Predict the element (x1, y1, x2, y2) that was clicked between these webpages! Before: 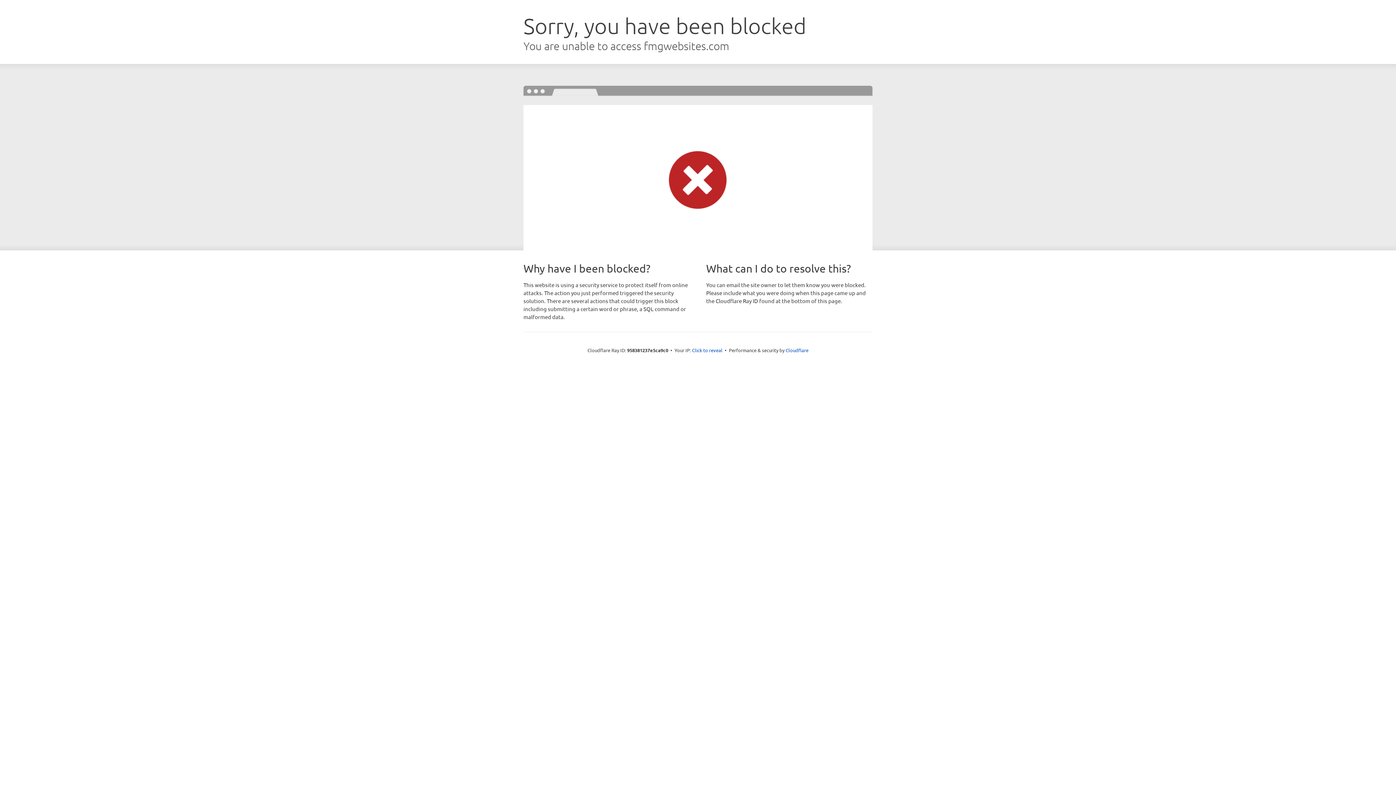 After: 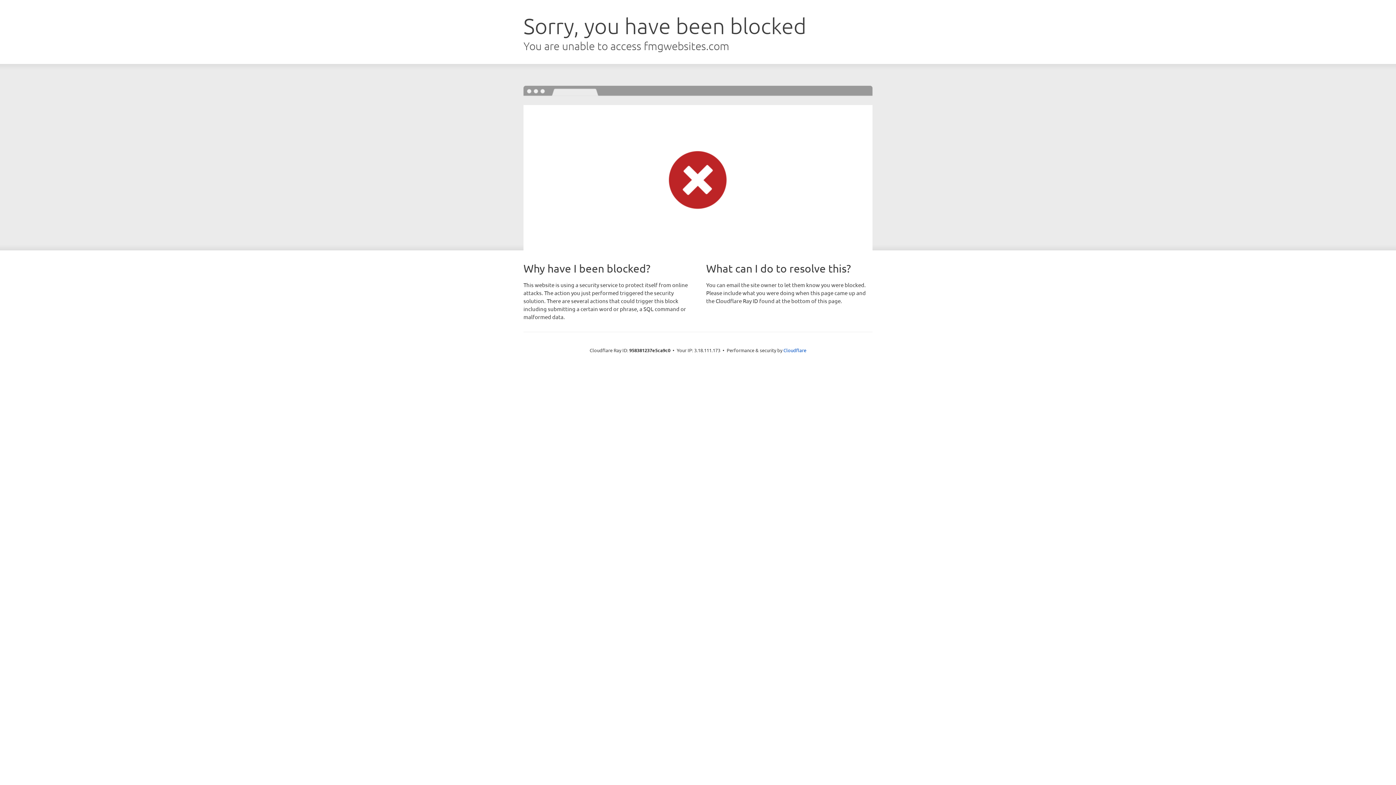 Action: label: Click to reveal bbox: (692, 346, 722, 353)